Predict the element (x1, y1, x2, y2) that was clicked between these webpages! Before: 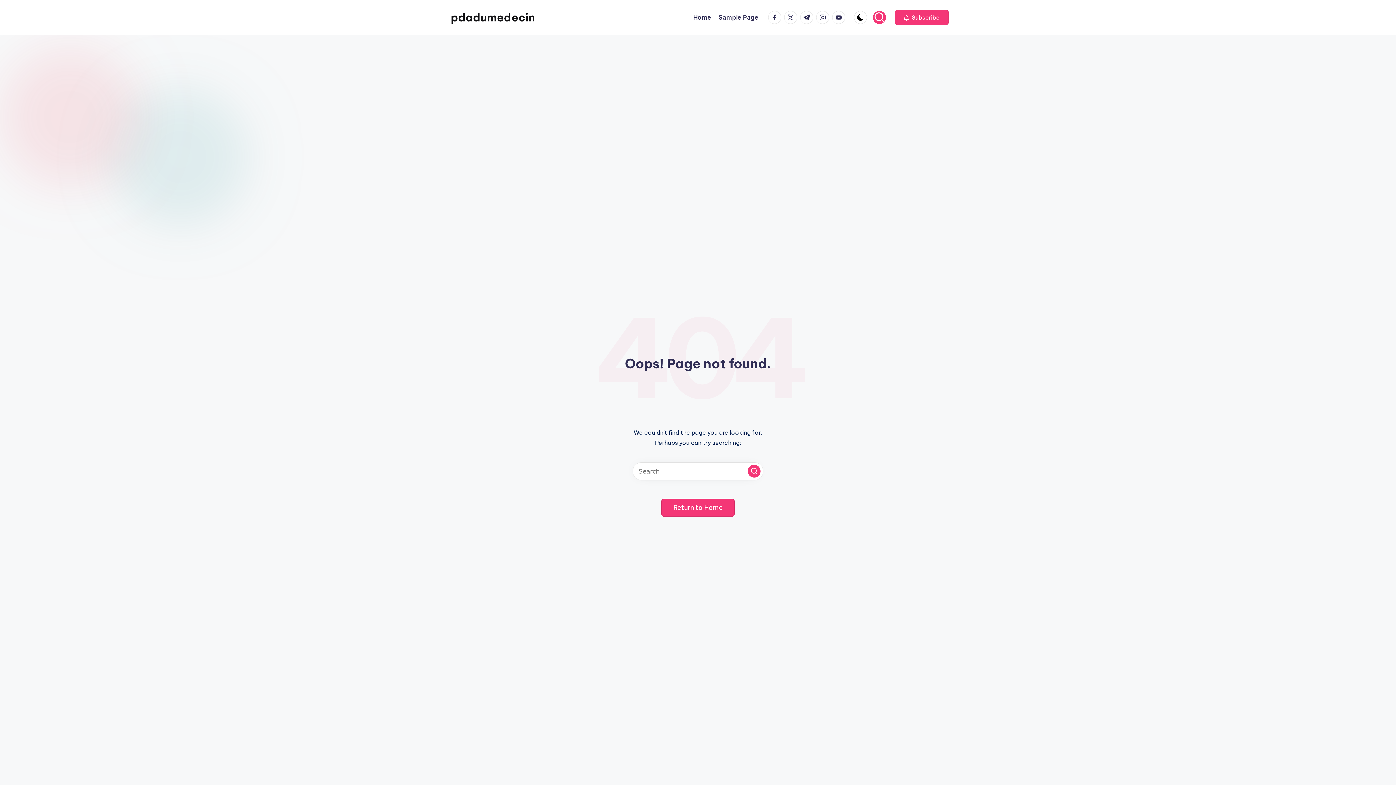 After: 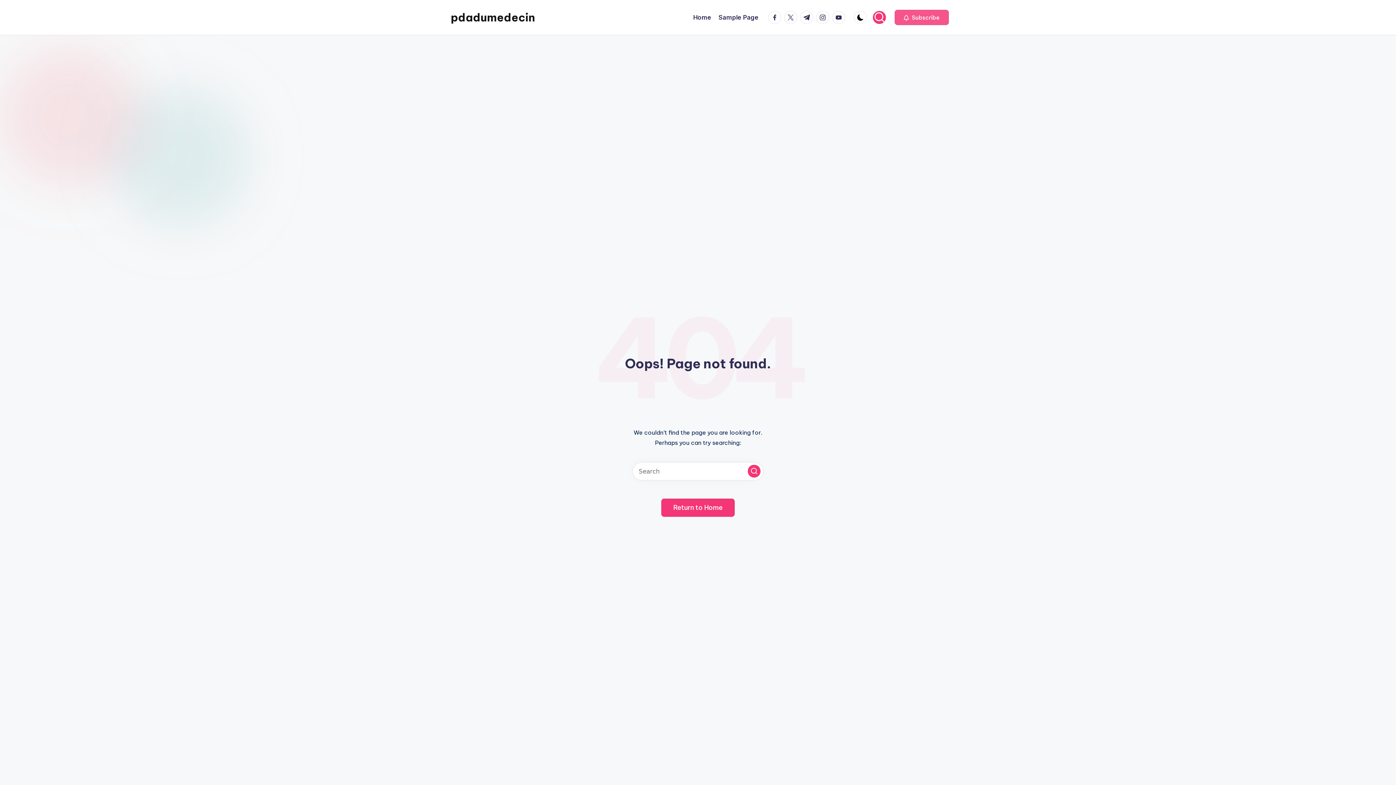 Action: bbox: (894, 9, 949, 25) label:  Subscribe